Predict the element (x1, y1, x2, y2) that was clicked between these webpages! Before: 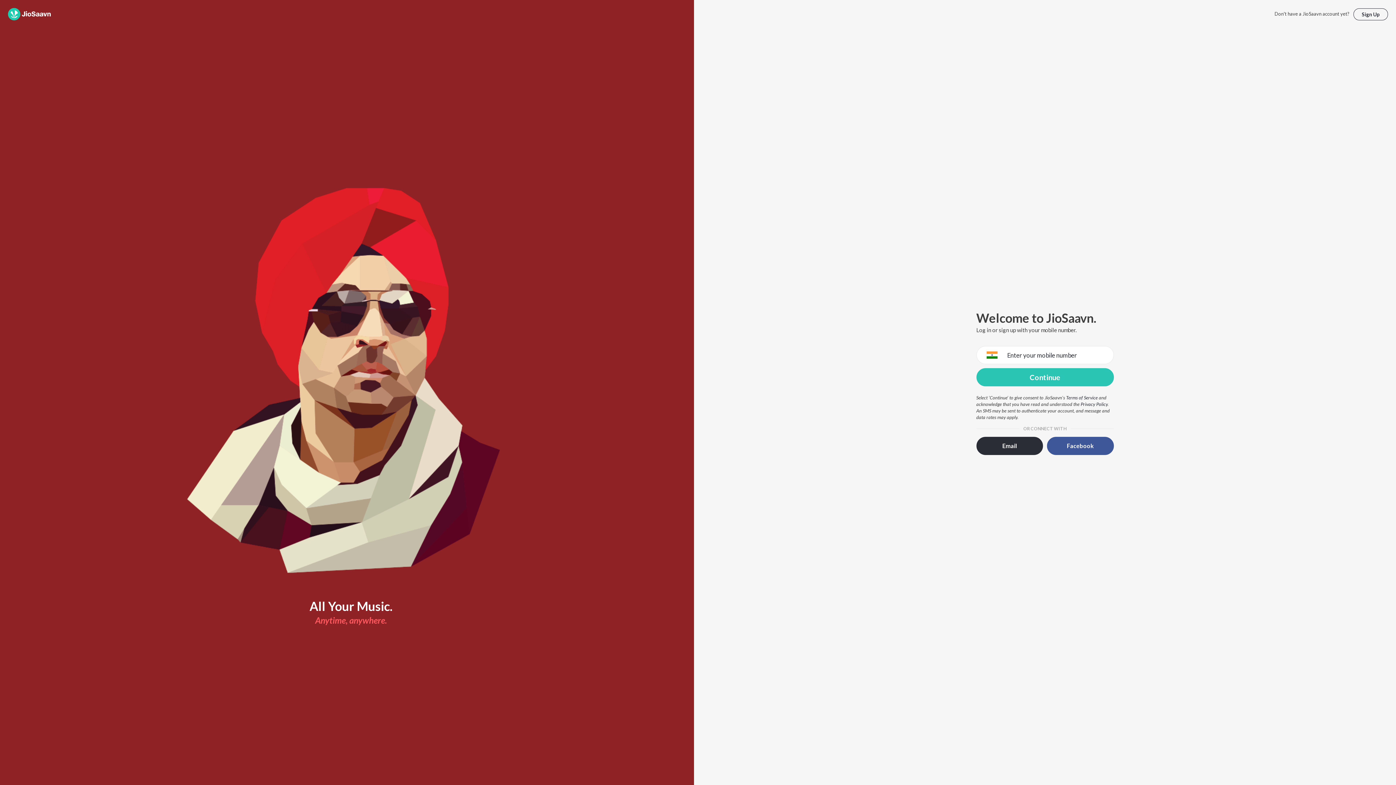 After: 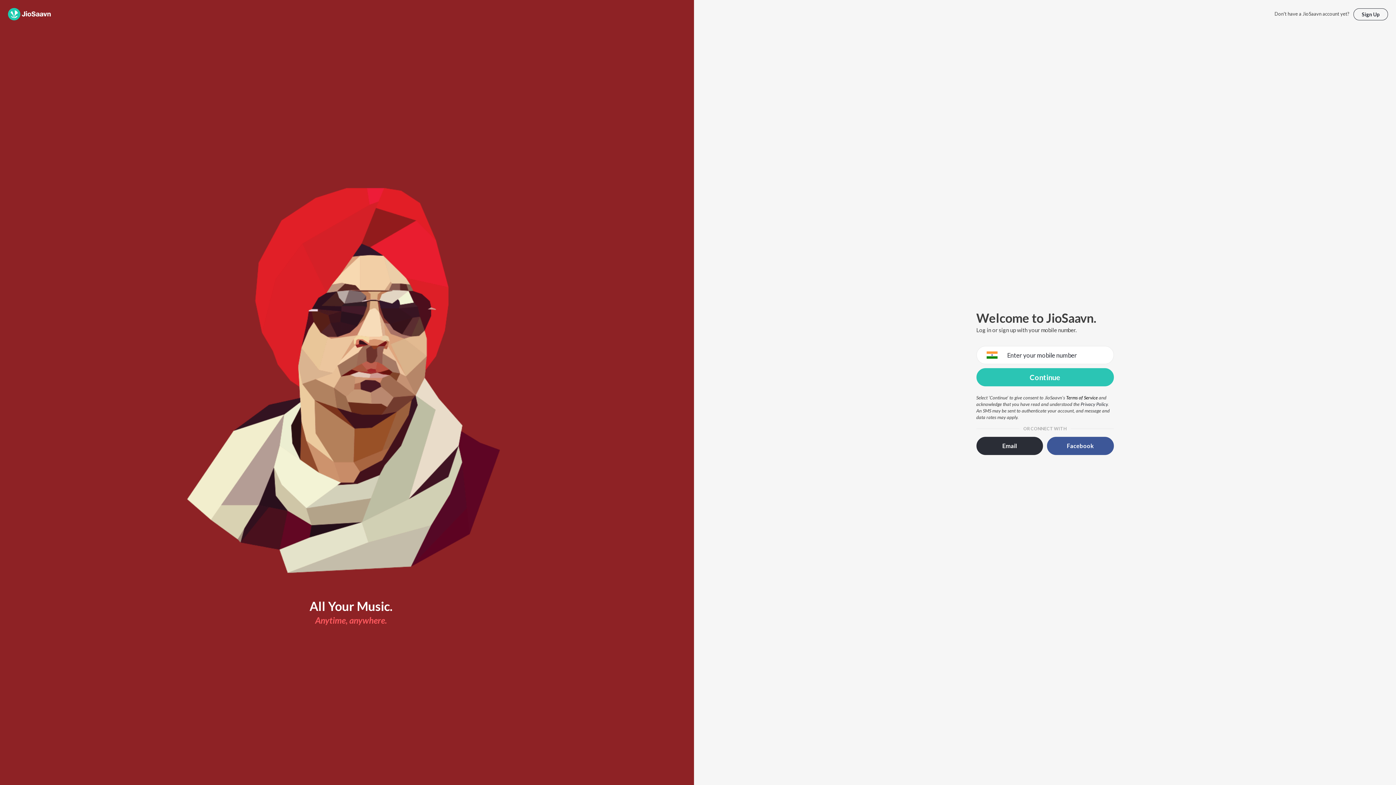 Action: label: Terms of Service bbox: (1066, 394, 1098, 400)